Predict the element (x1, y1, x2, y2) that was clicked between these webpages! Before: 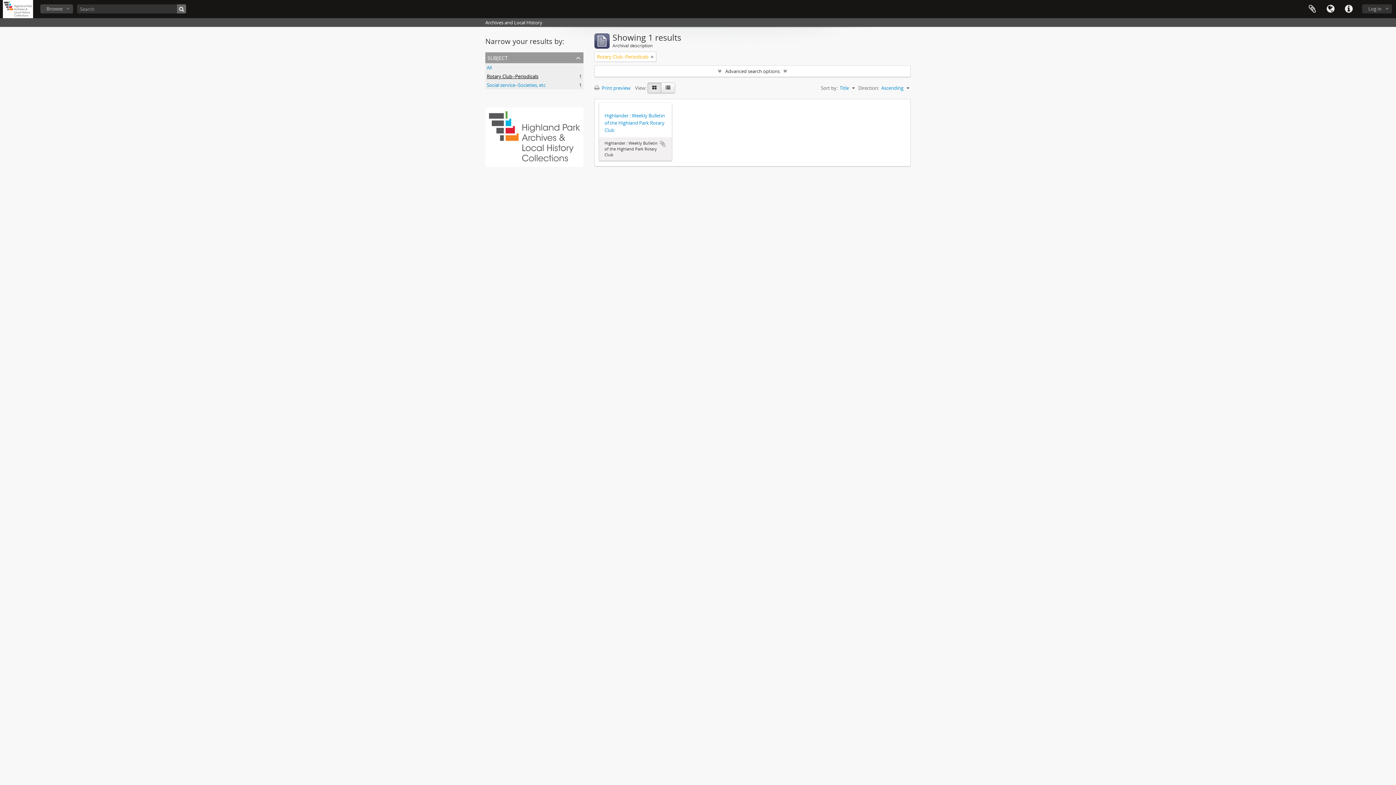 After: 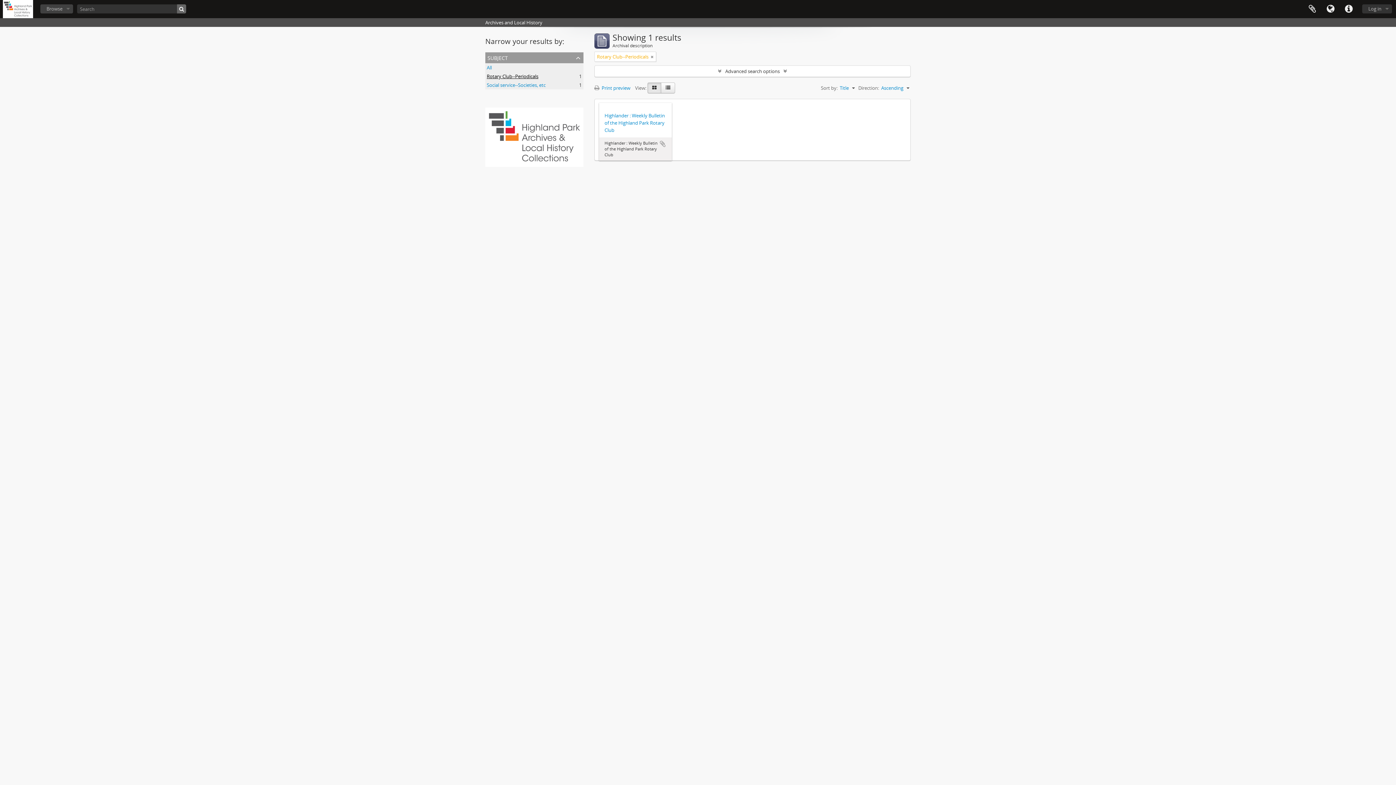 Action: bbox: (647, 82, 661, 93)